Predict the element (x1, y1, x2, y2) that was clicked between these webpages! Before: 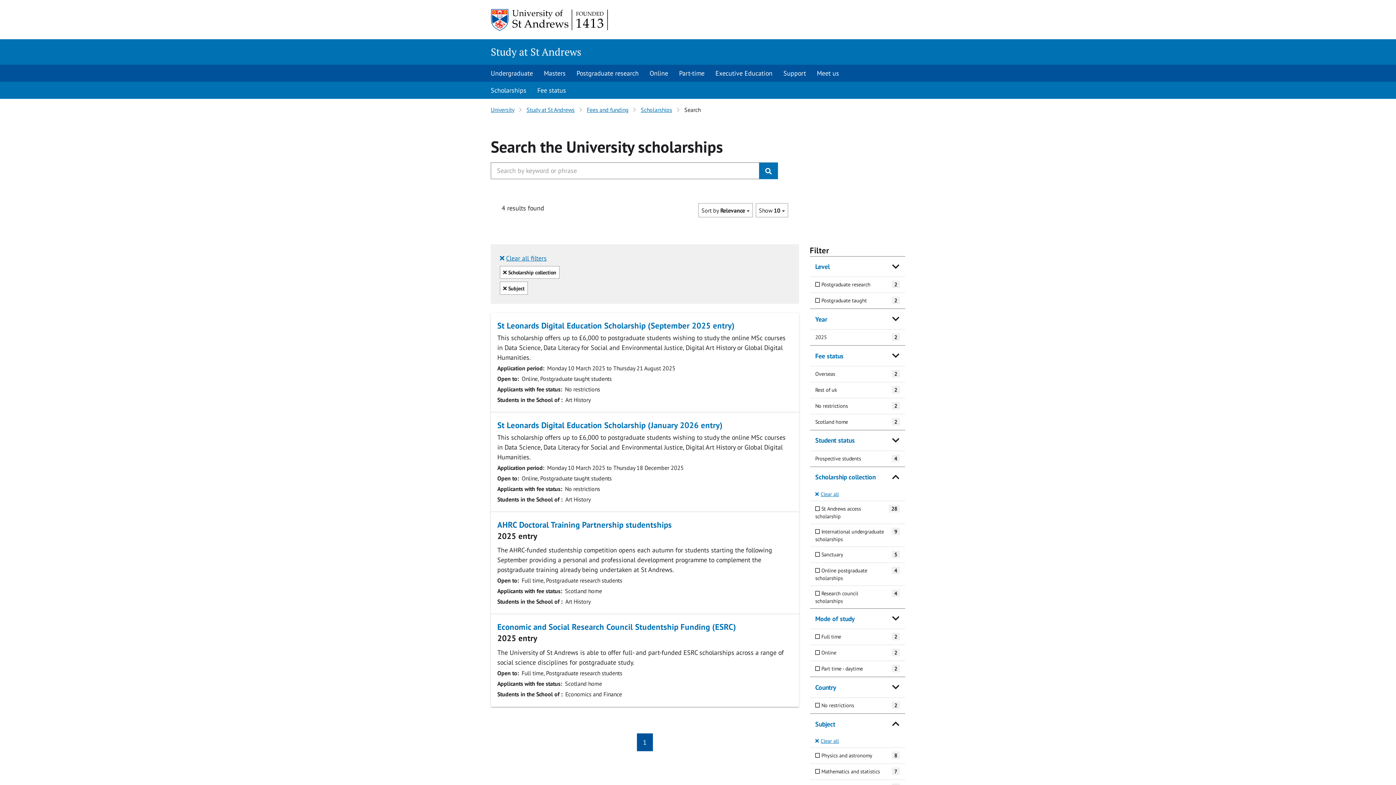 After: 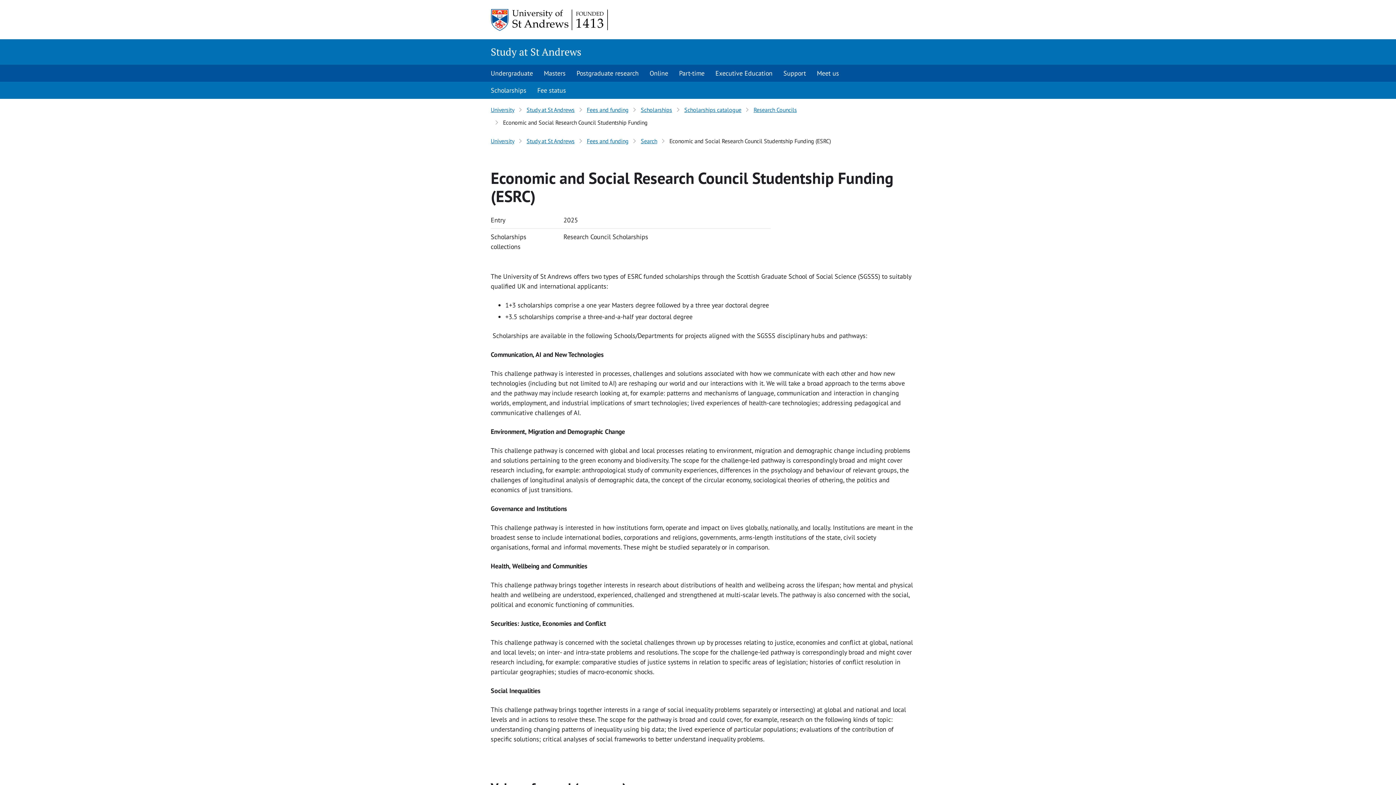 Action: label: Economic and Social Research Council Studentship Funding (ESRC) bbox: (497, 621, 792, 633)